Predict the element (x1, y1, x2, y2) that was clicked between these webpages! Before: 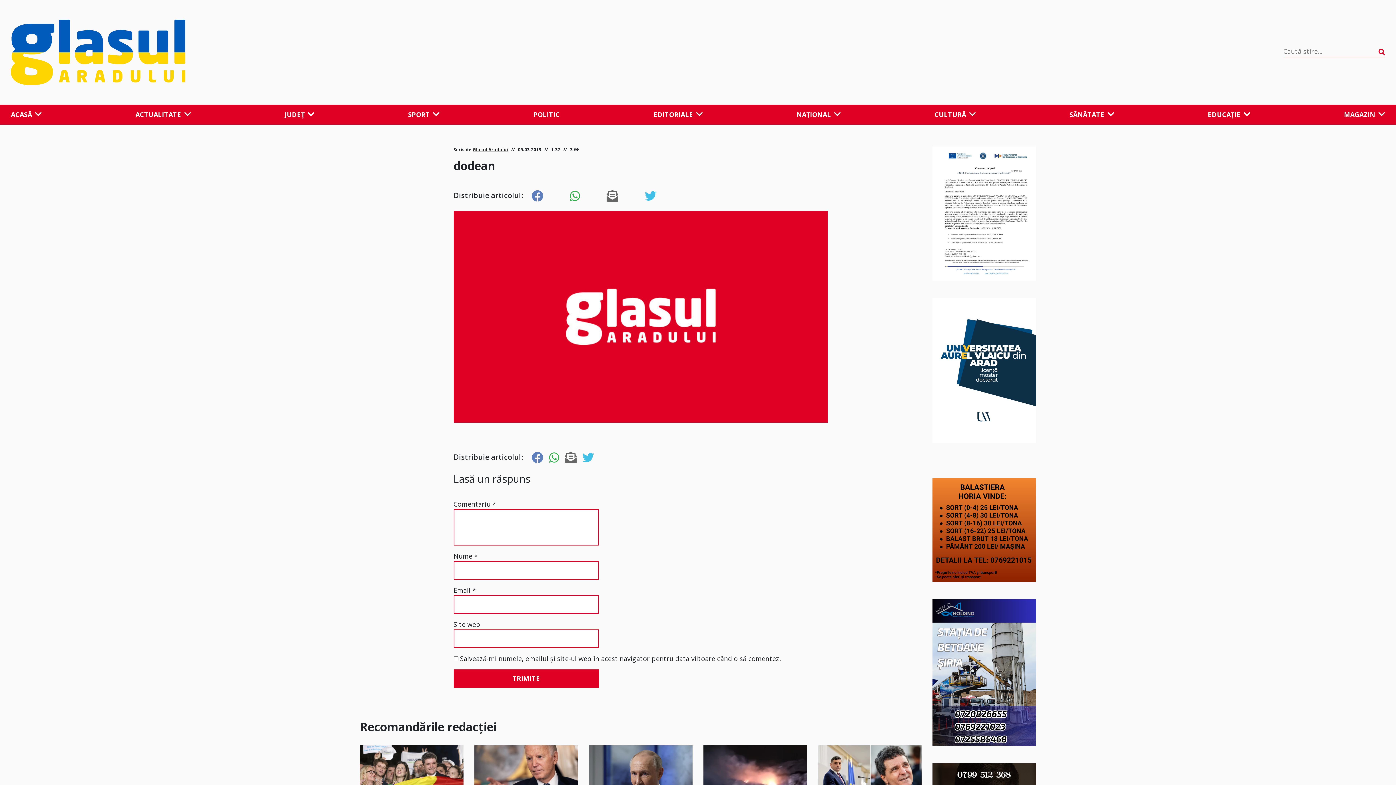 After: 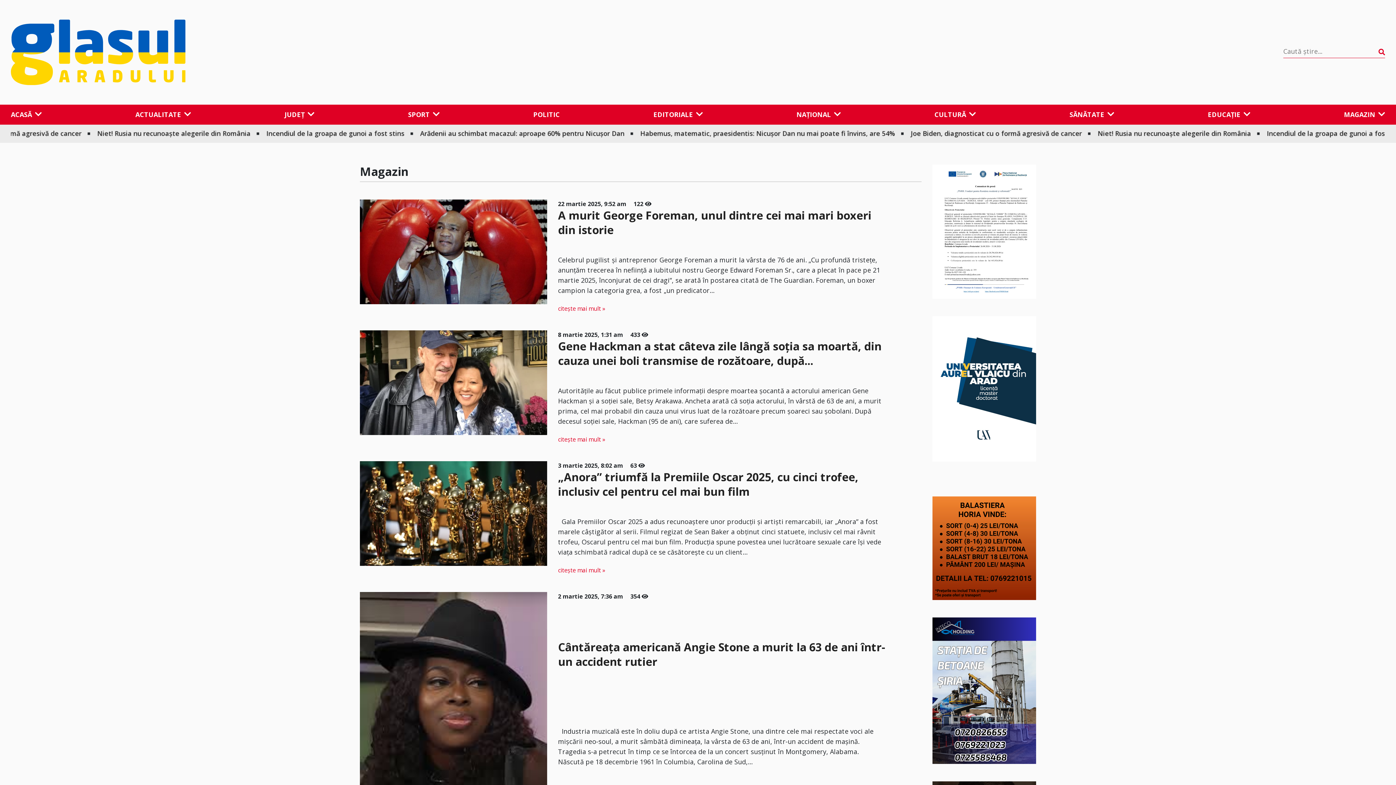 Action: label: MAGAZIN bbox: (1344, 105, 1385, 123)